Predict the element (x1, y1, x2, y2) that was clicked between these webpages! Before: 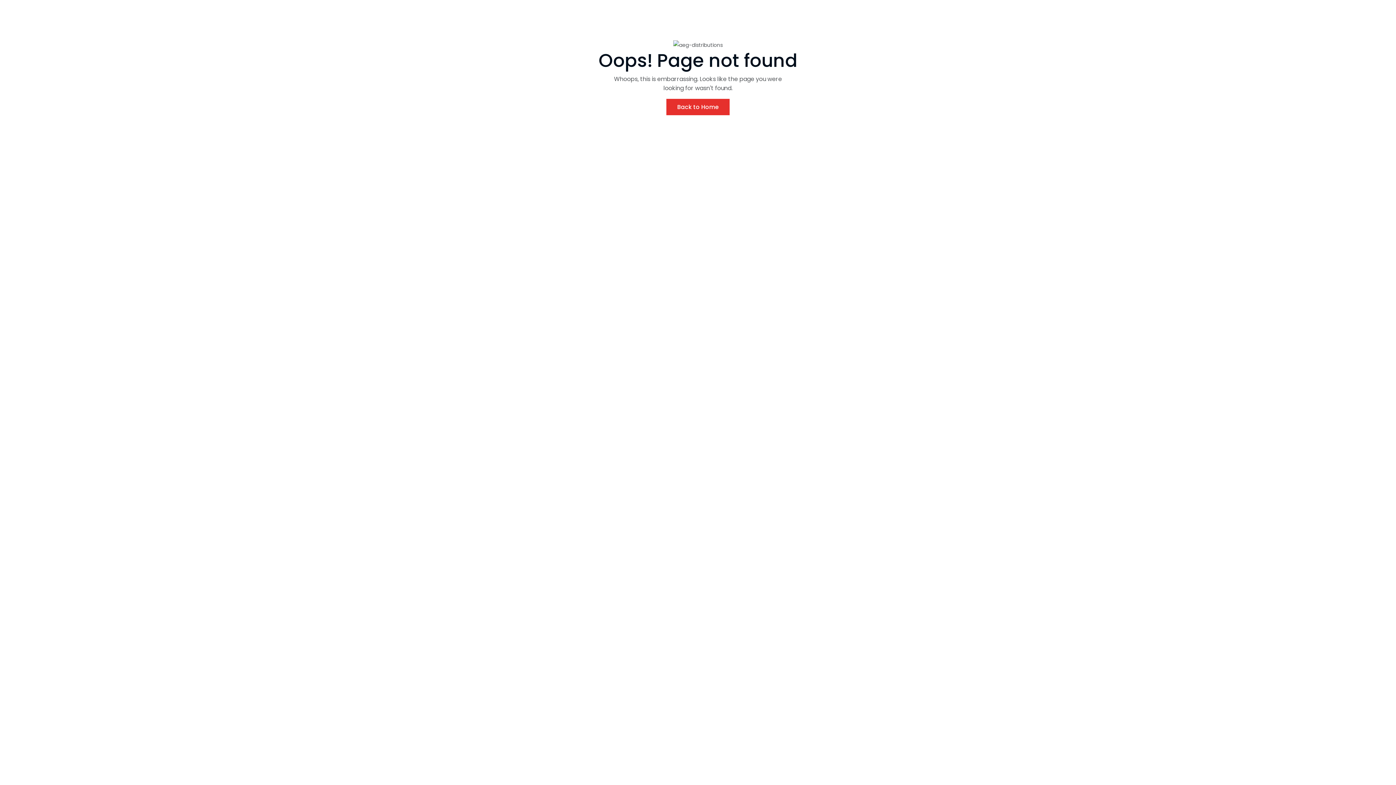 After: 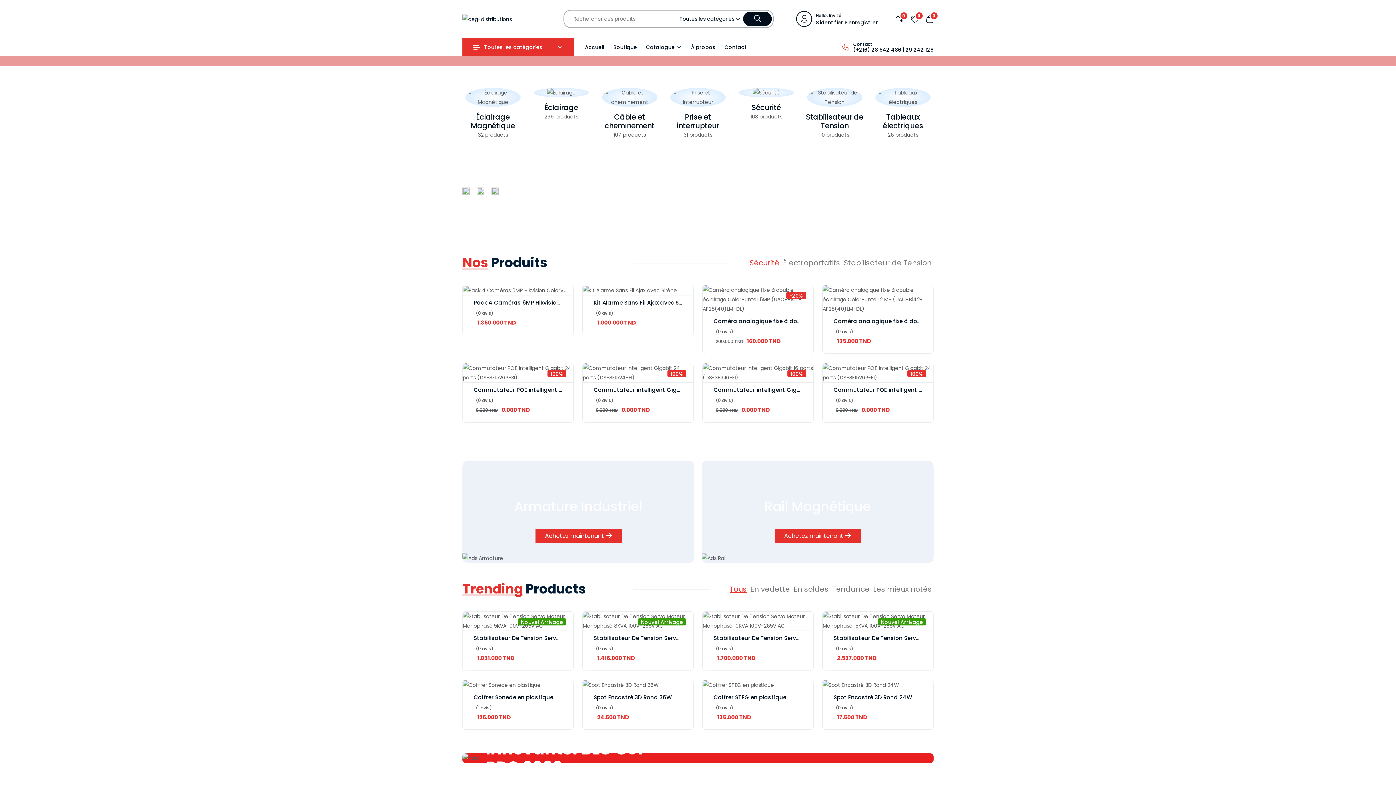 Action: bbox: (666, 98, 729, 115) label: Back to Home